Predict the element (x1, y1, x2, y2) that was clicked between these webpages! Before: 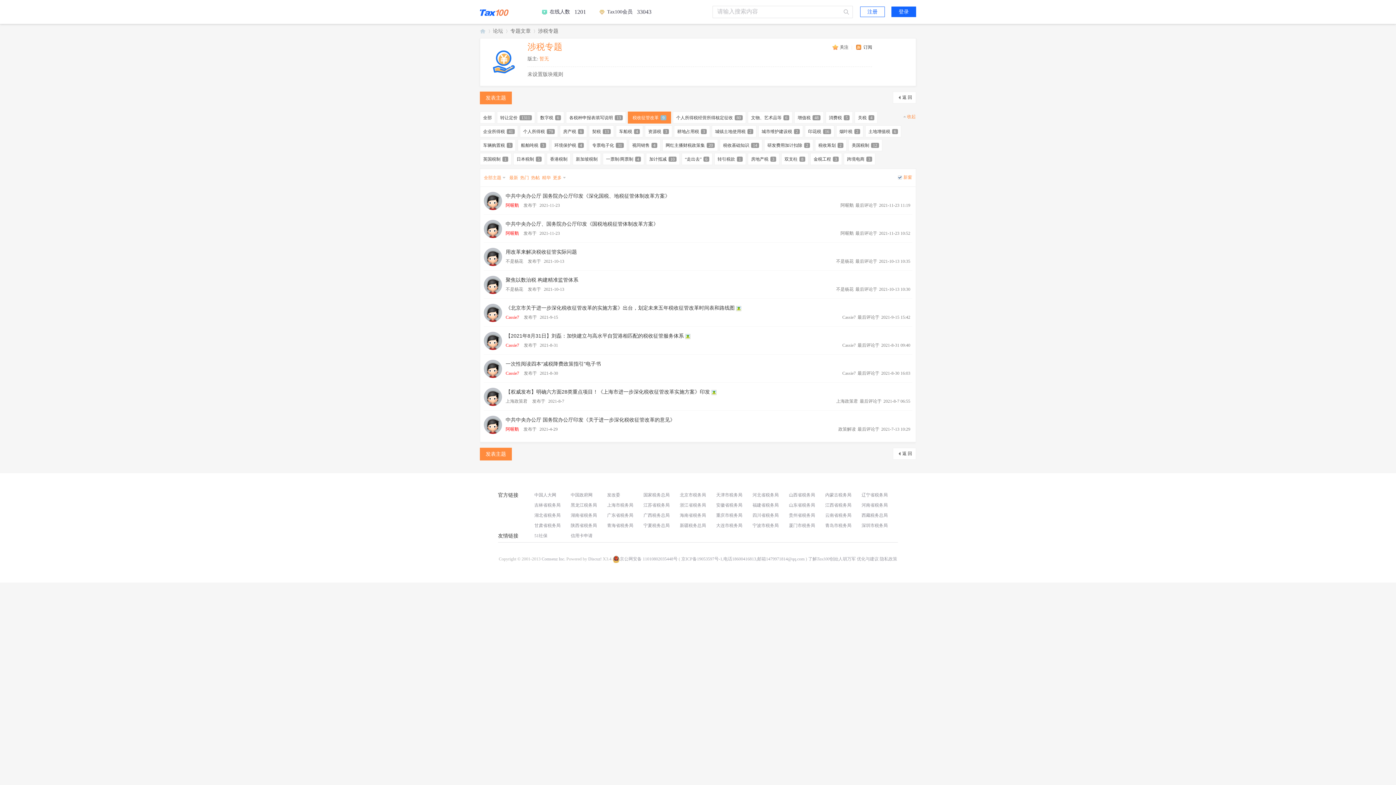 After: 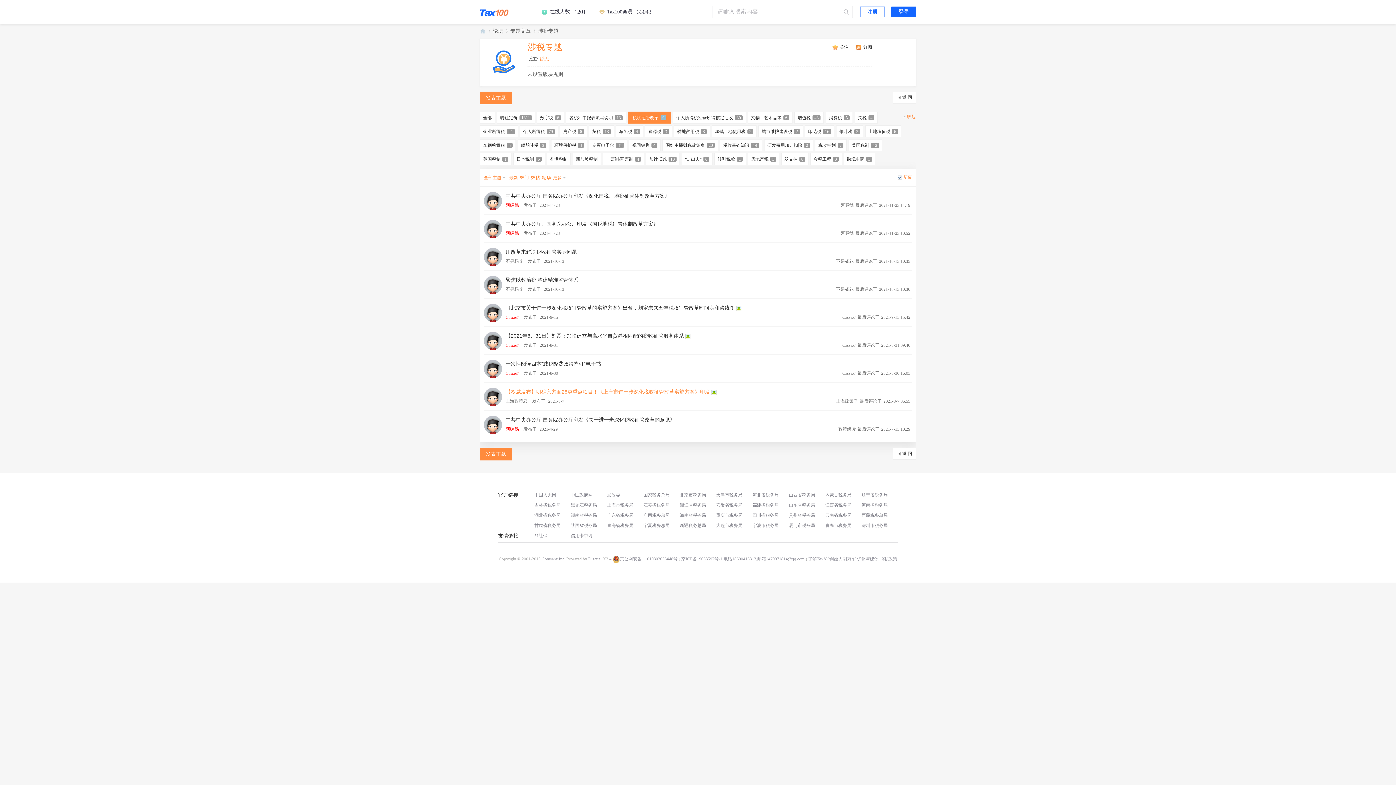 Action: label: 【权威发布】明确六方面28类重点项目！《上海市进一步深化税收征管改革实施方案》印发 bbox: (505, 389, 710, 394)